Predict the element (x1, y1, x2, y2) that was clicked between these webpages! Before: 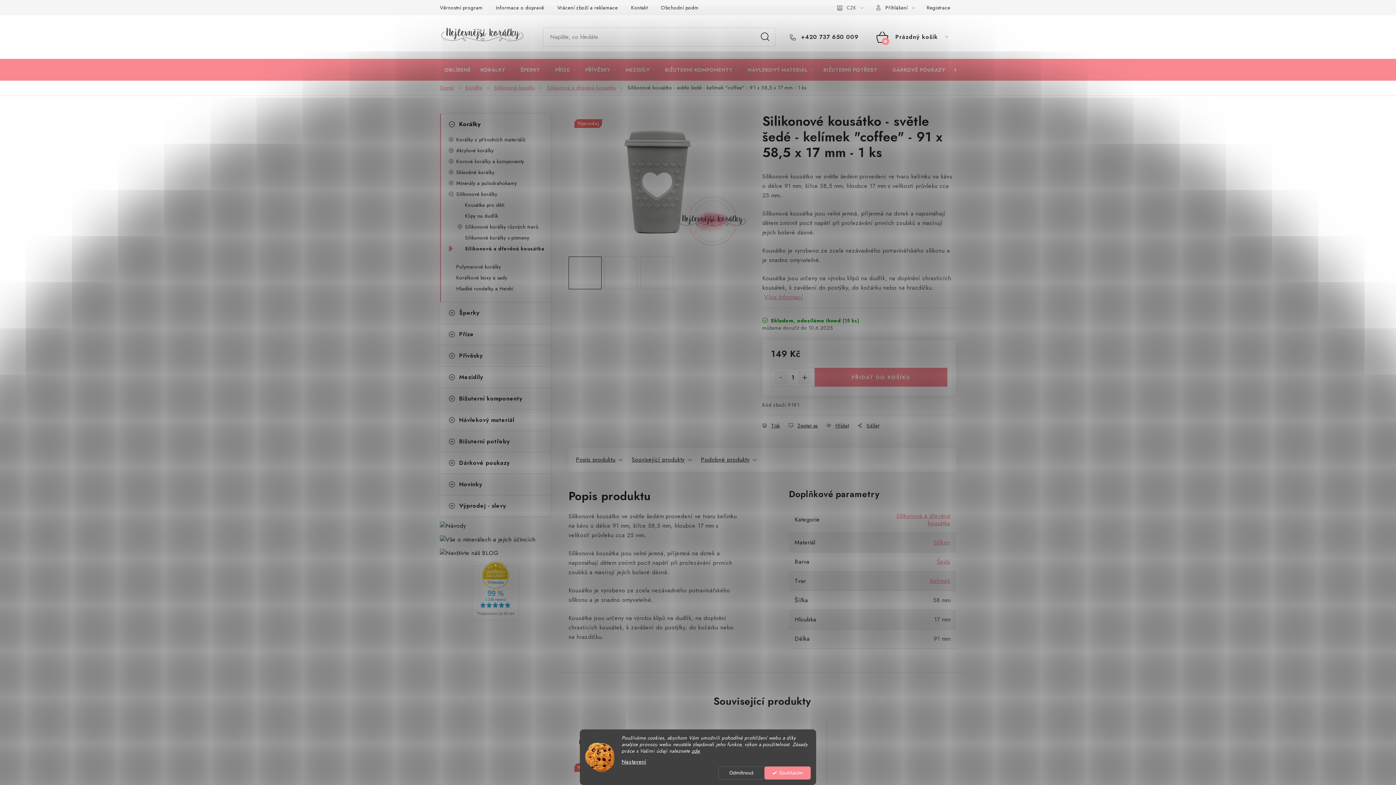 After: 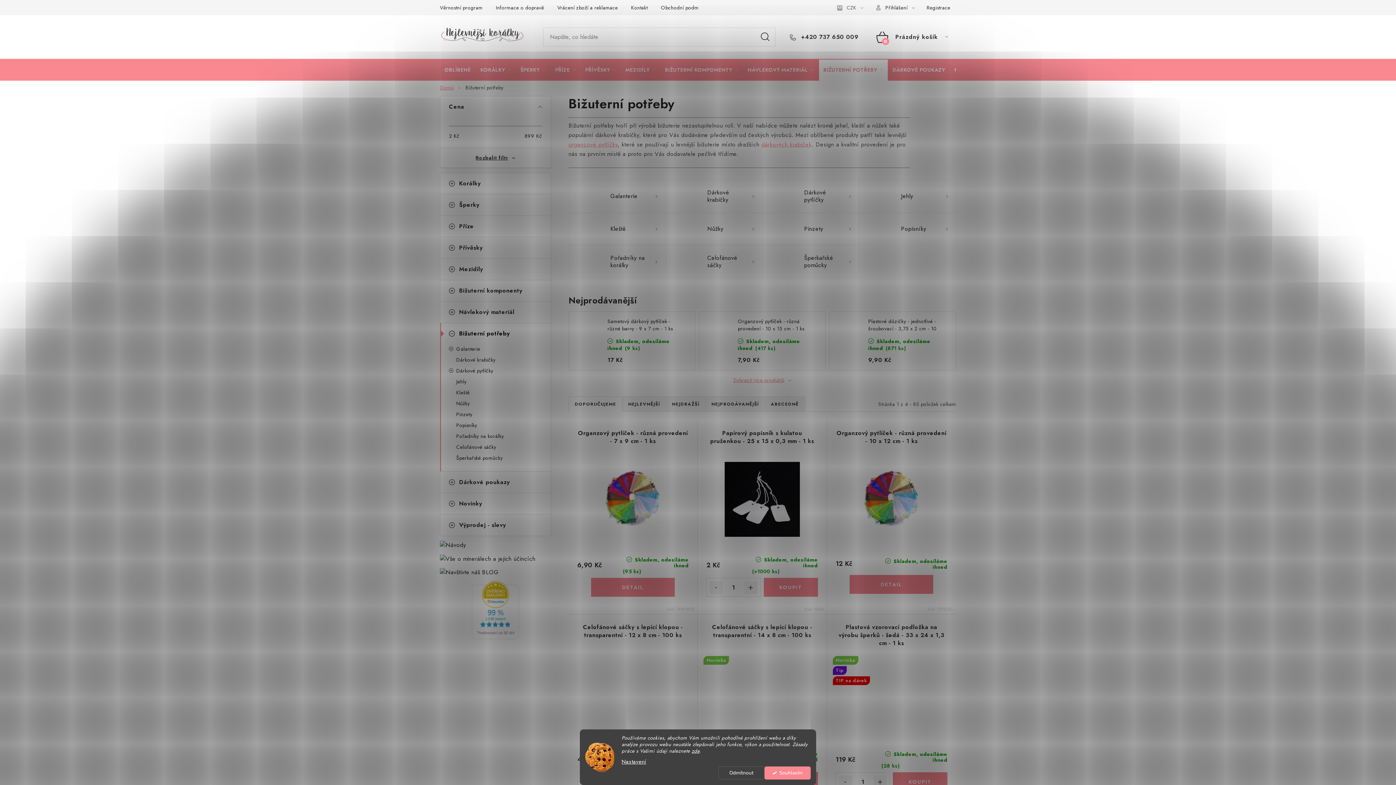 Action: bbox: (440, 431, 550, 452) label: Bižuterní potřeby